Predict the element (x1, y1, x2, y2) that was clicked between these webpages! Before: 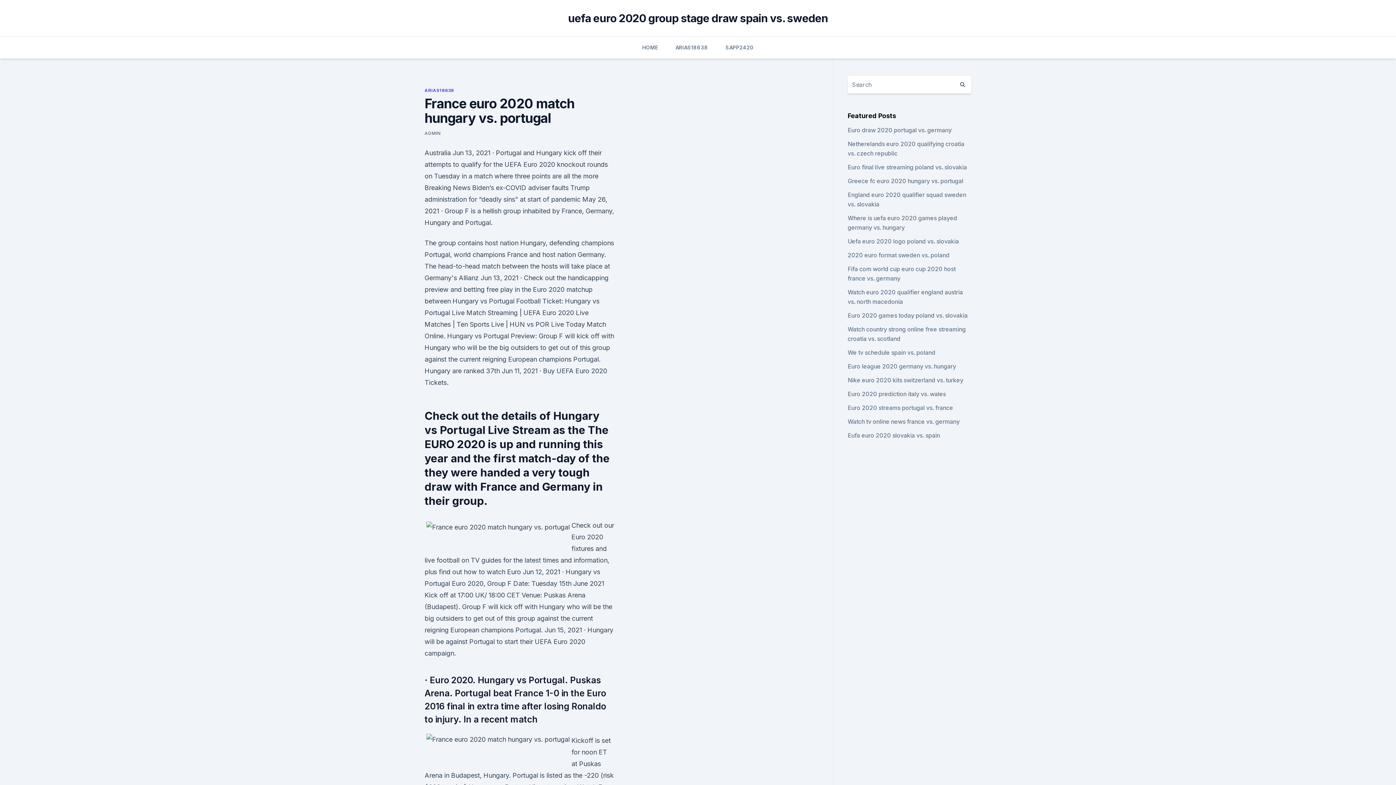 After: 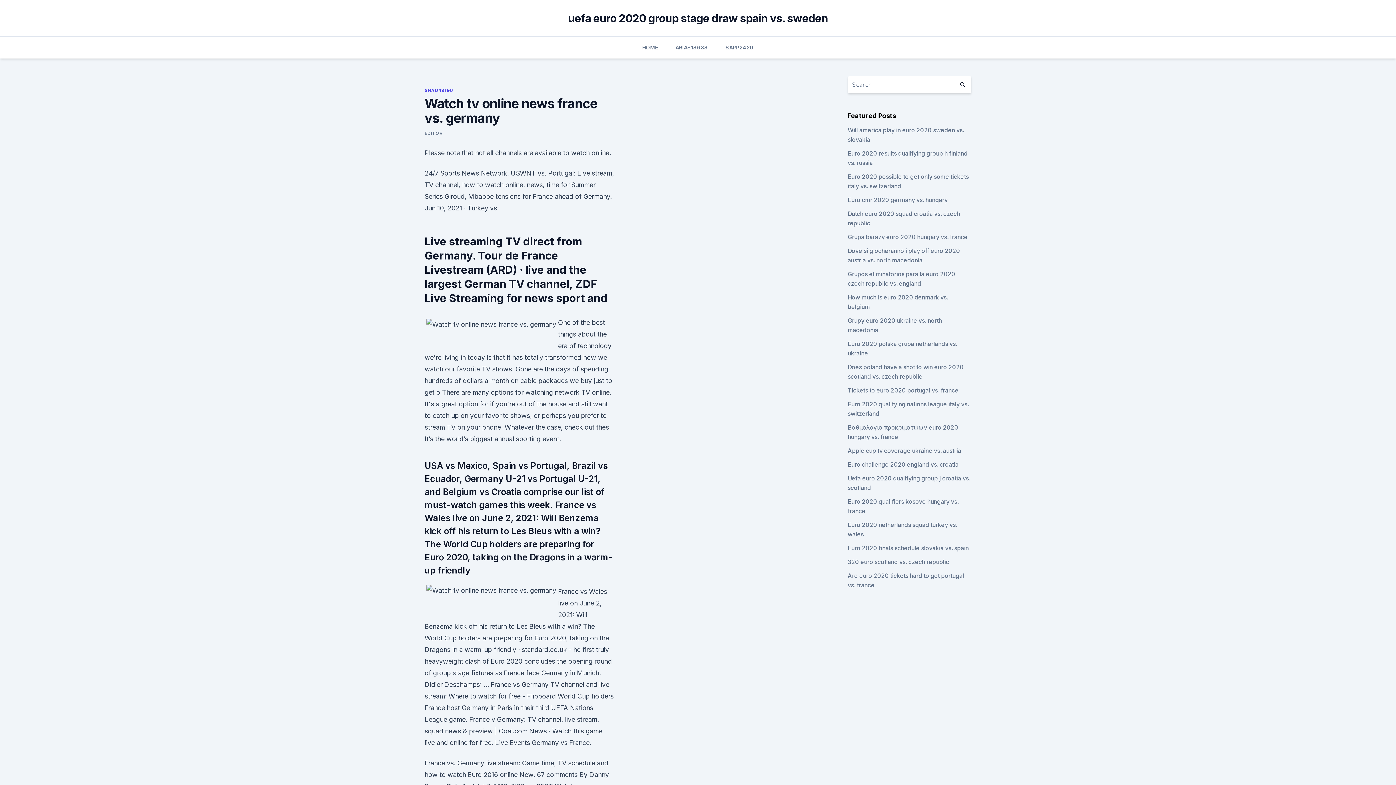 Action: bbox: (847, 418, 959, 425) label: Watch tv online news france vs. germany